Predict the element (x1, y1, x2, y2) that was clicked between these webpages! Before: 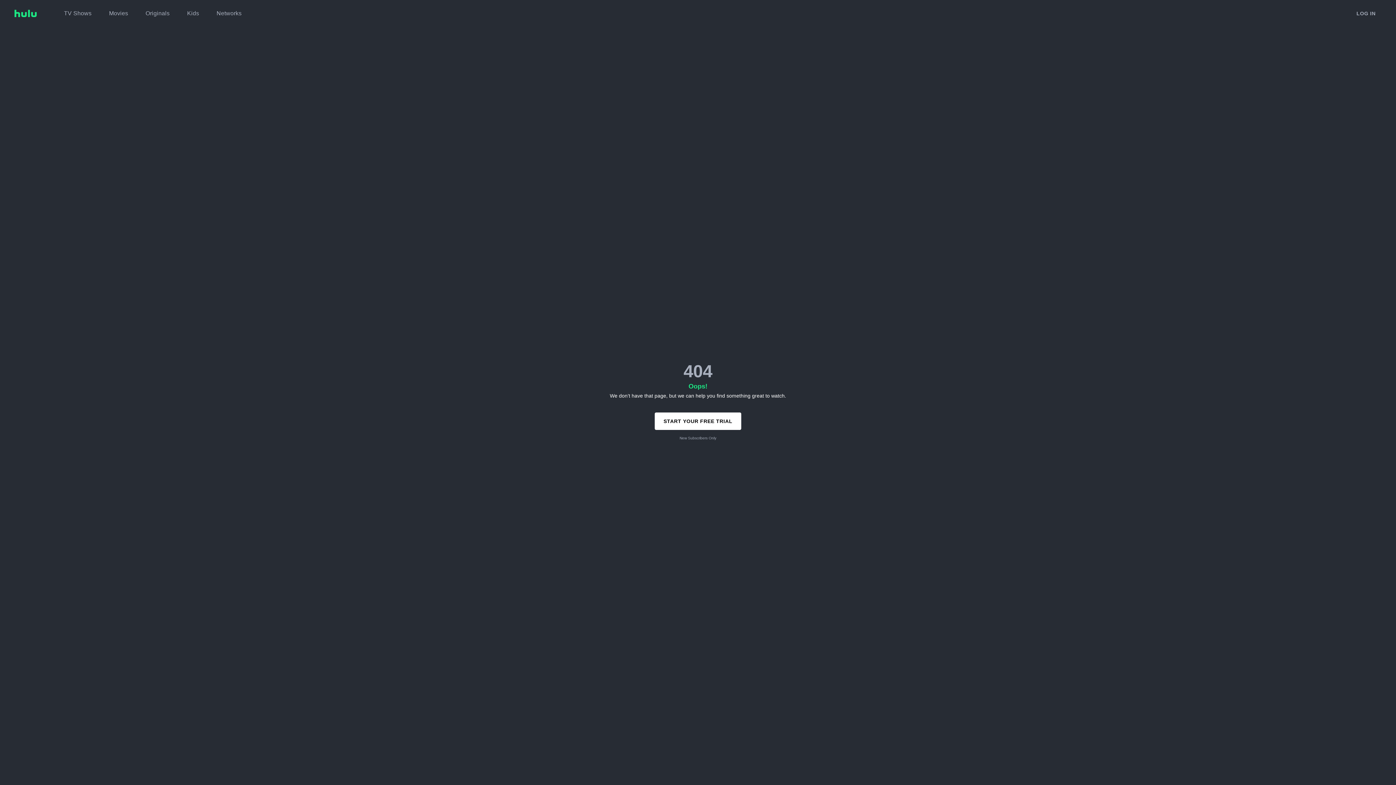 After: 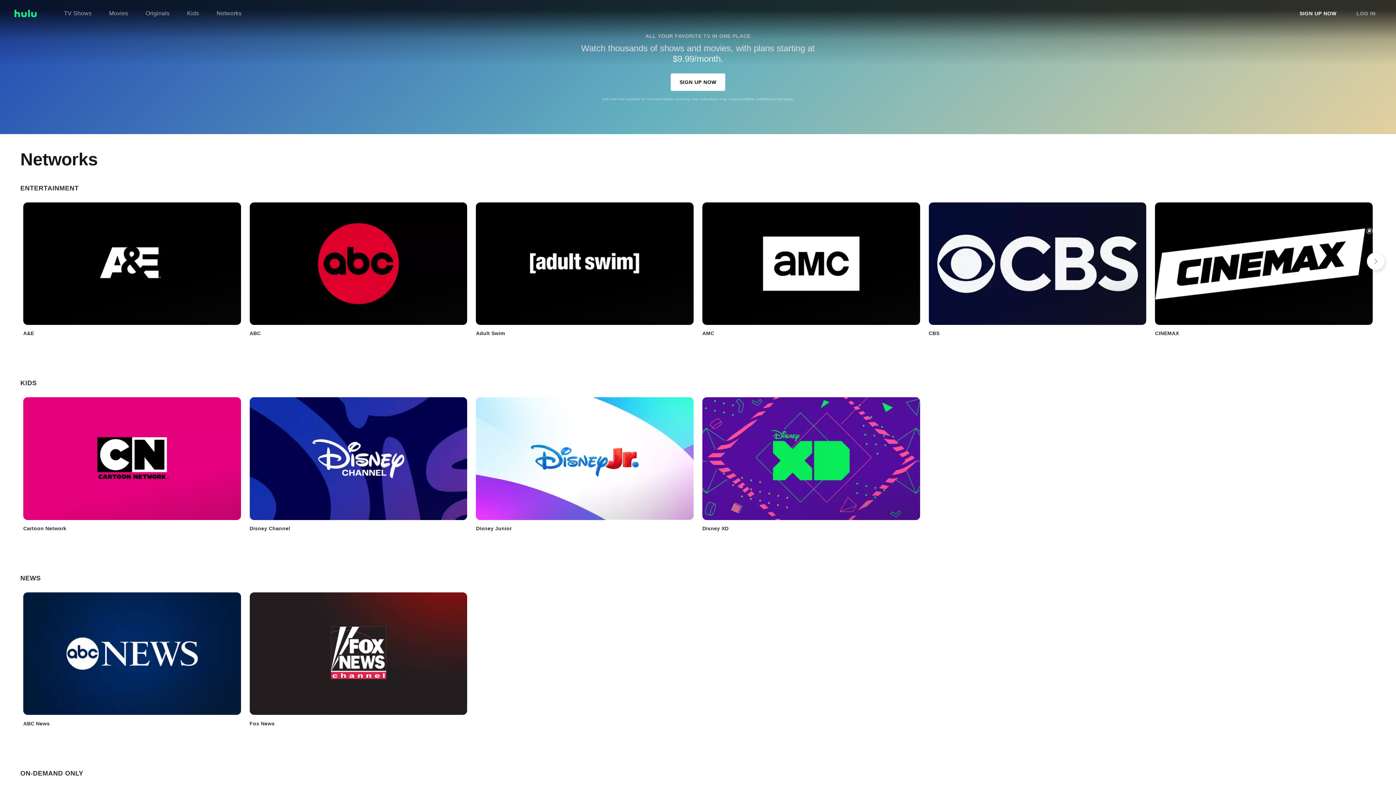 Action: label: Networks bbox: (216, 6, 241, 20)